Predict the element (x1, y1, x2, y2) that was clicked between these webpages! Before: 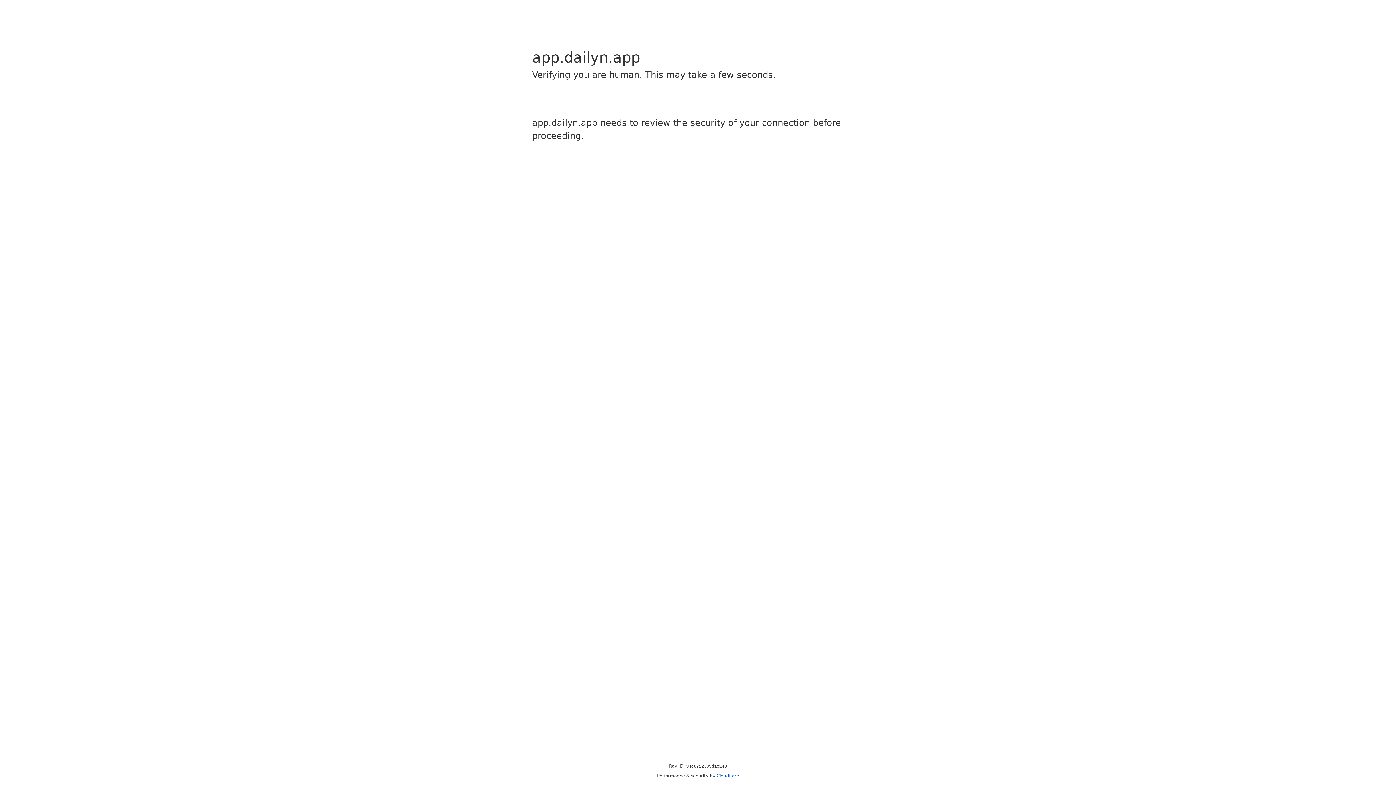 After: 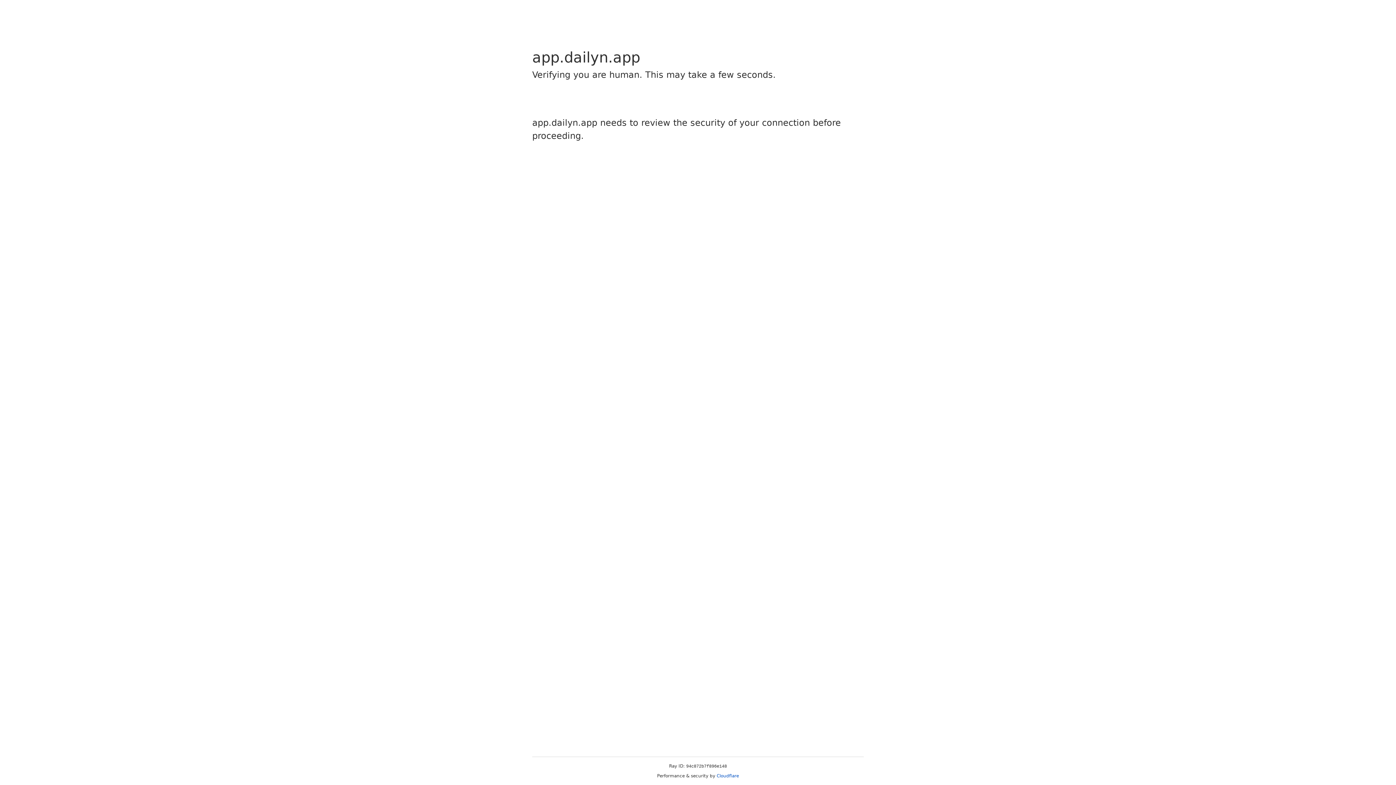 Action: label: Cloudflare bbox: (716, 773, 739, 778)